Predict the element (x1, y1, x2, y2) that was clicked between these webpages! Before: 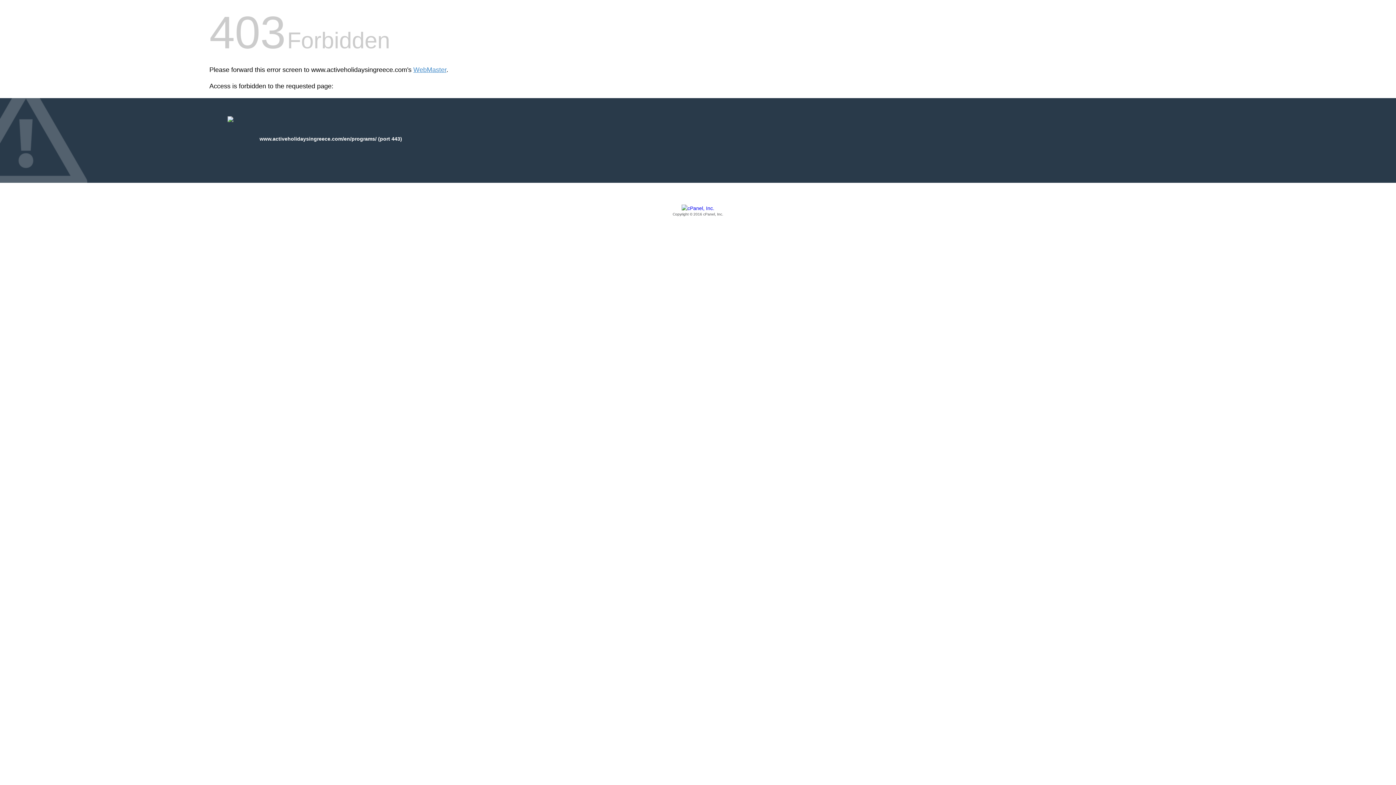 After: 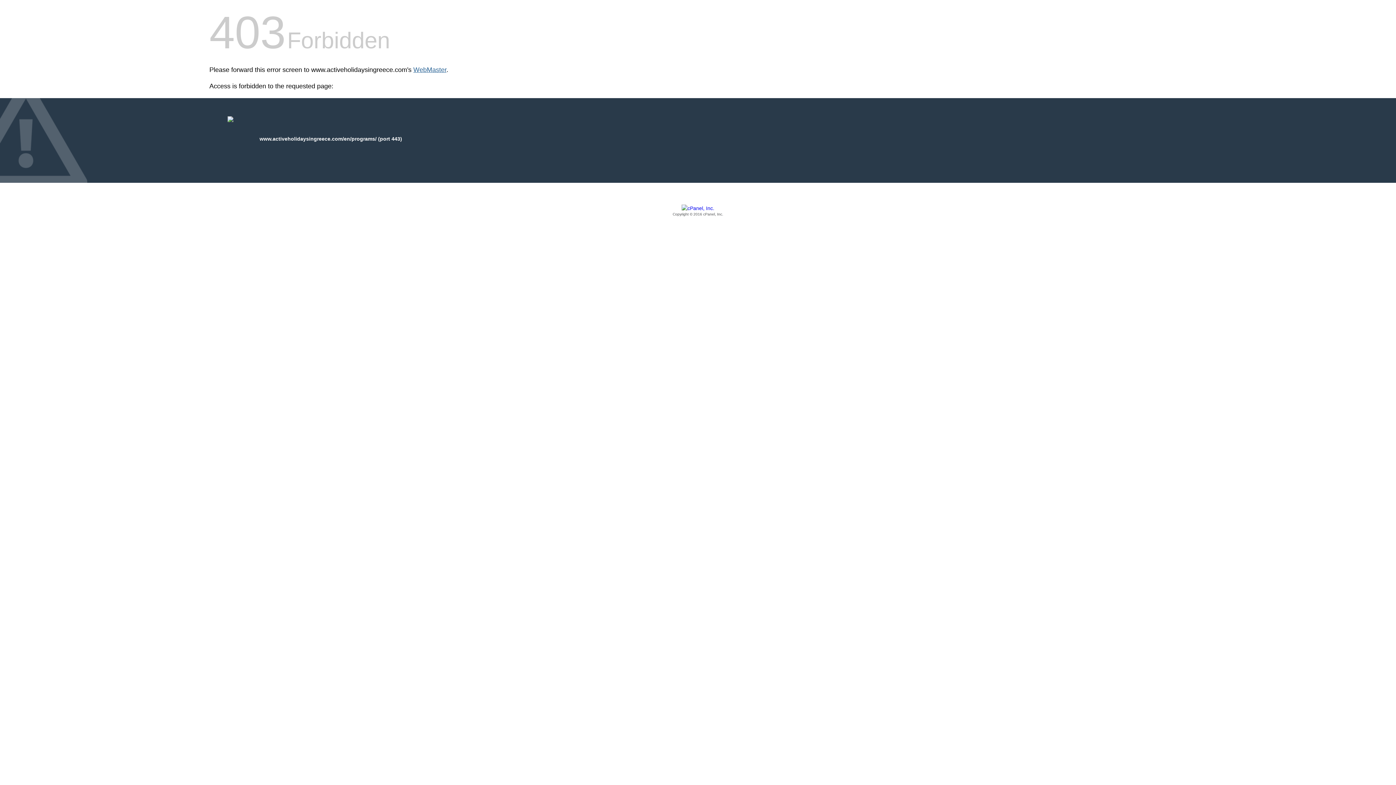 Action: label: WebMaster bbox: (413, 66, 446, 73)